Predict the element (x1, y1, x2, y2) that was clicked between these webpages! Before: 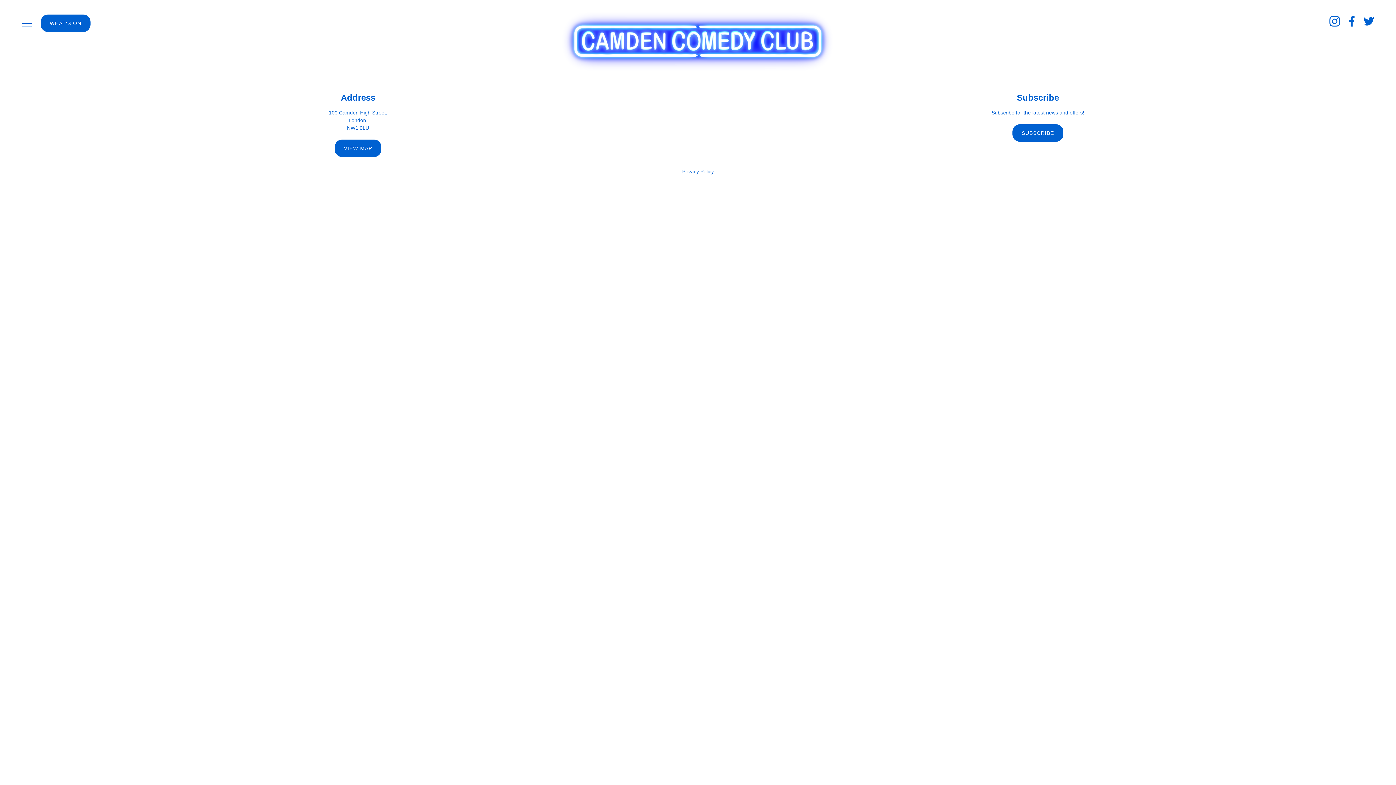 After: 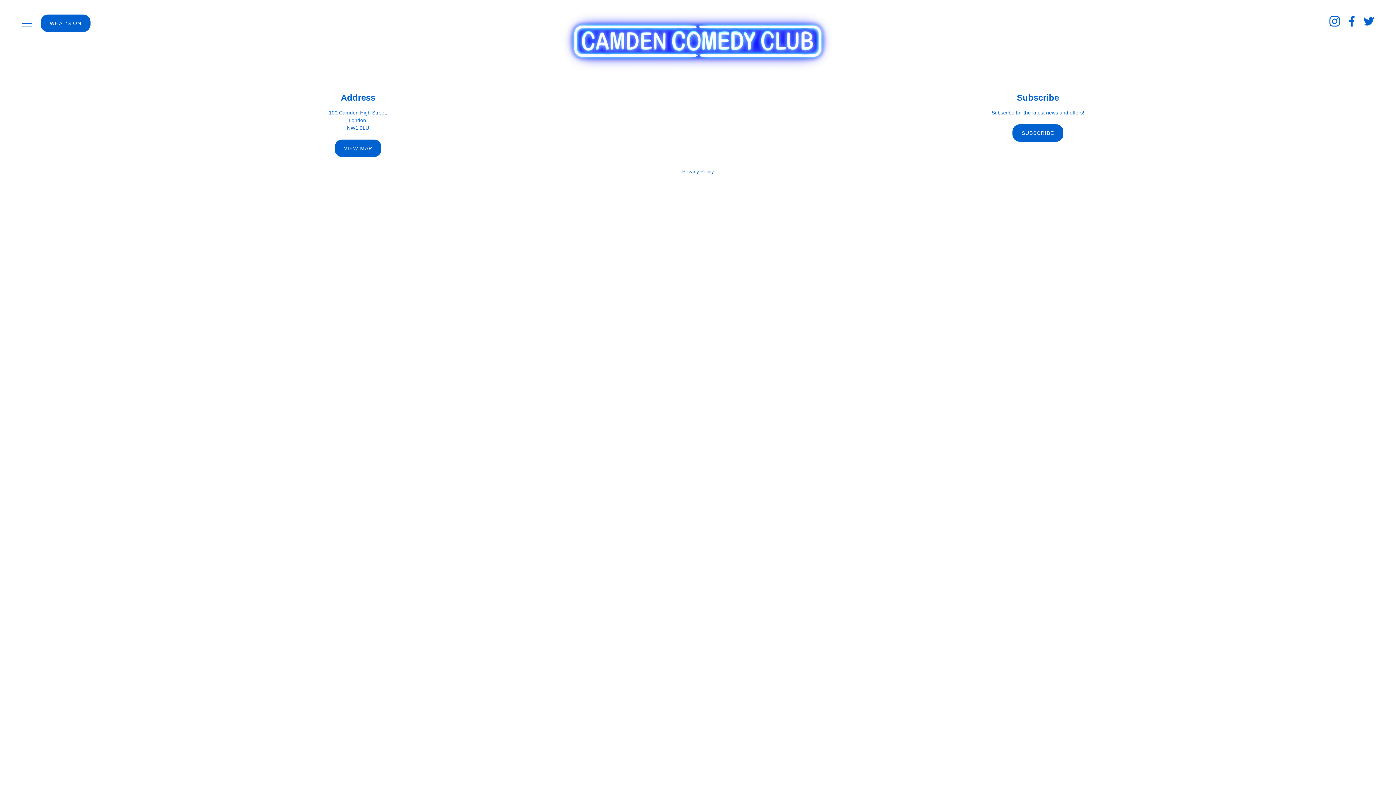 Action: bbox: (1364, 17, 1374, 28)